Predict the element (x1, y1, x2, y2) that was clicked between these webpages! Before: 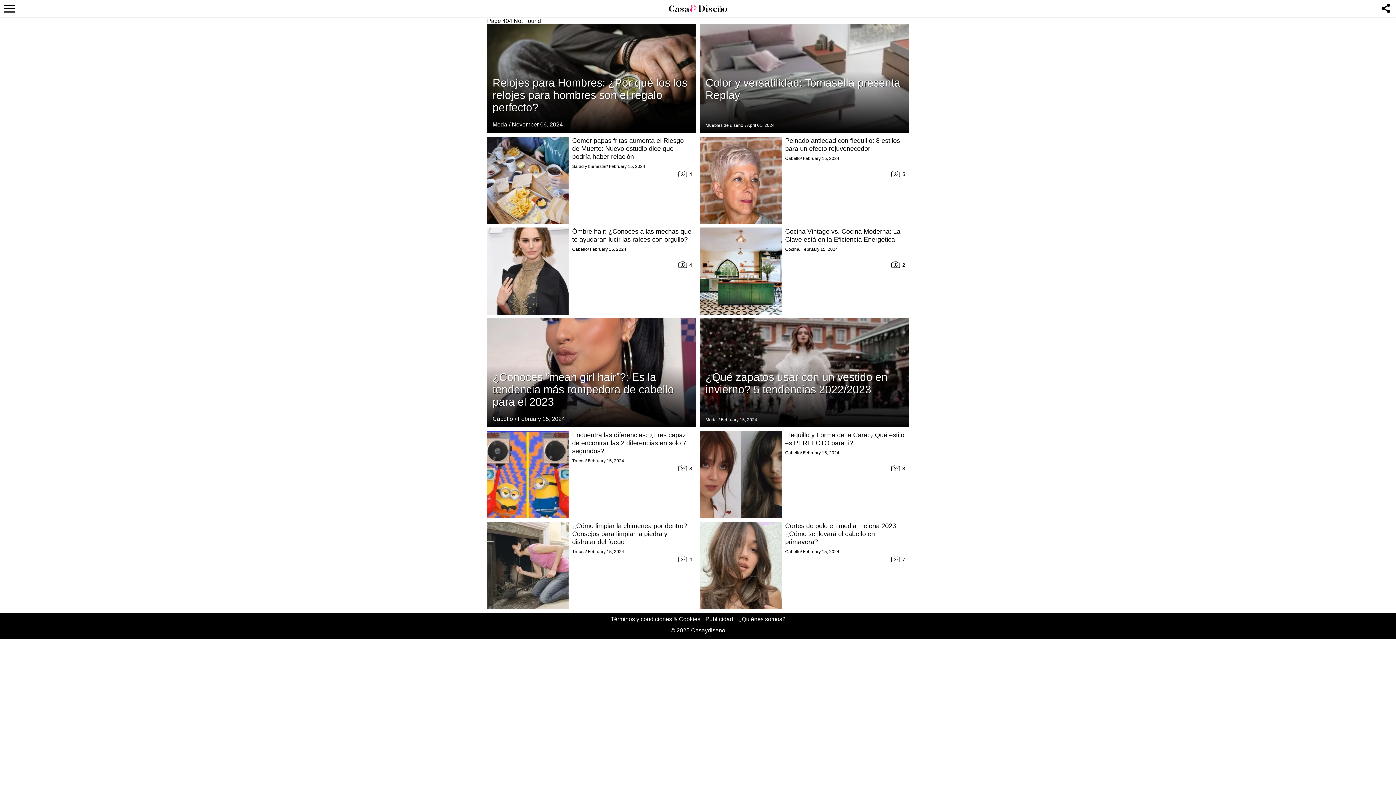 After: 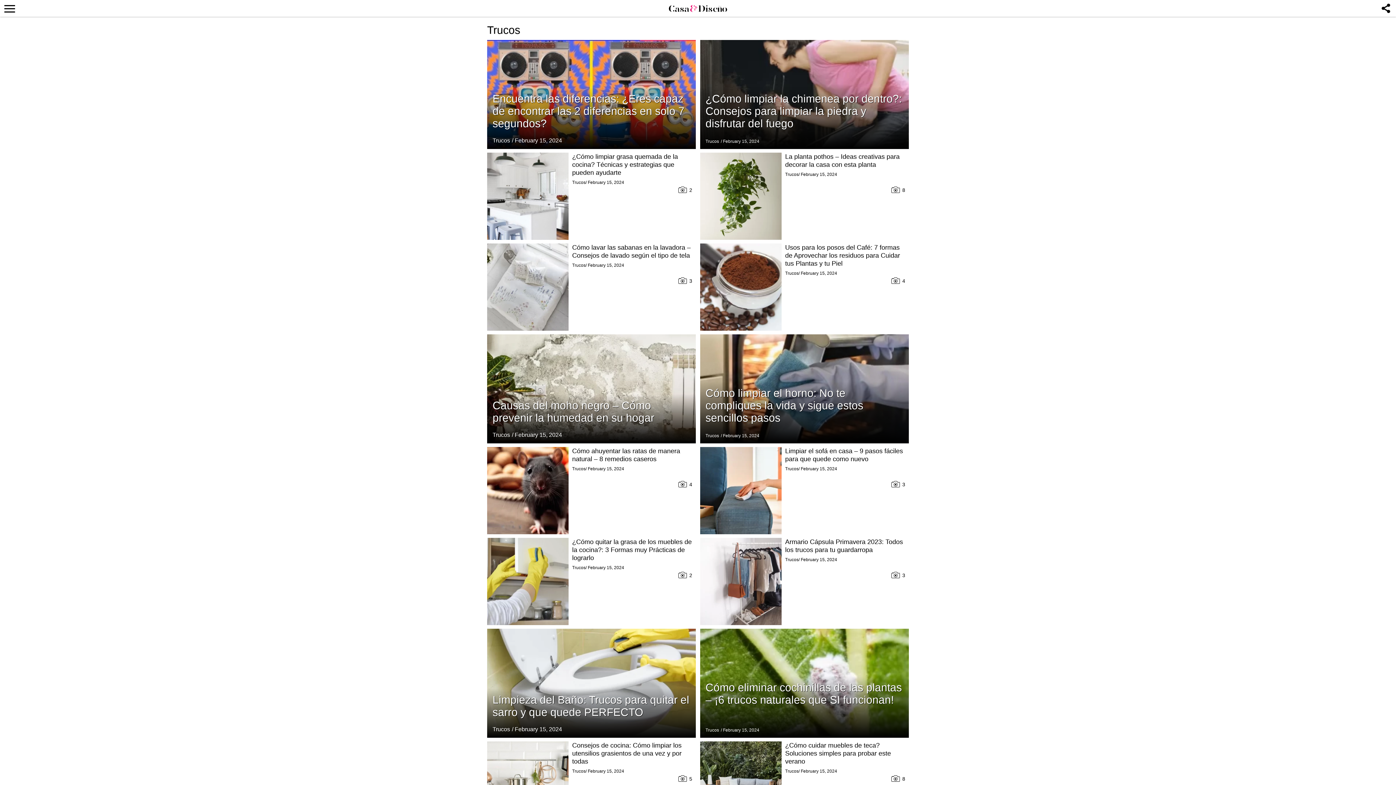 Action: bbox: (572, 549, 585, 554) label: Trucos